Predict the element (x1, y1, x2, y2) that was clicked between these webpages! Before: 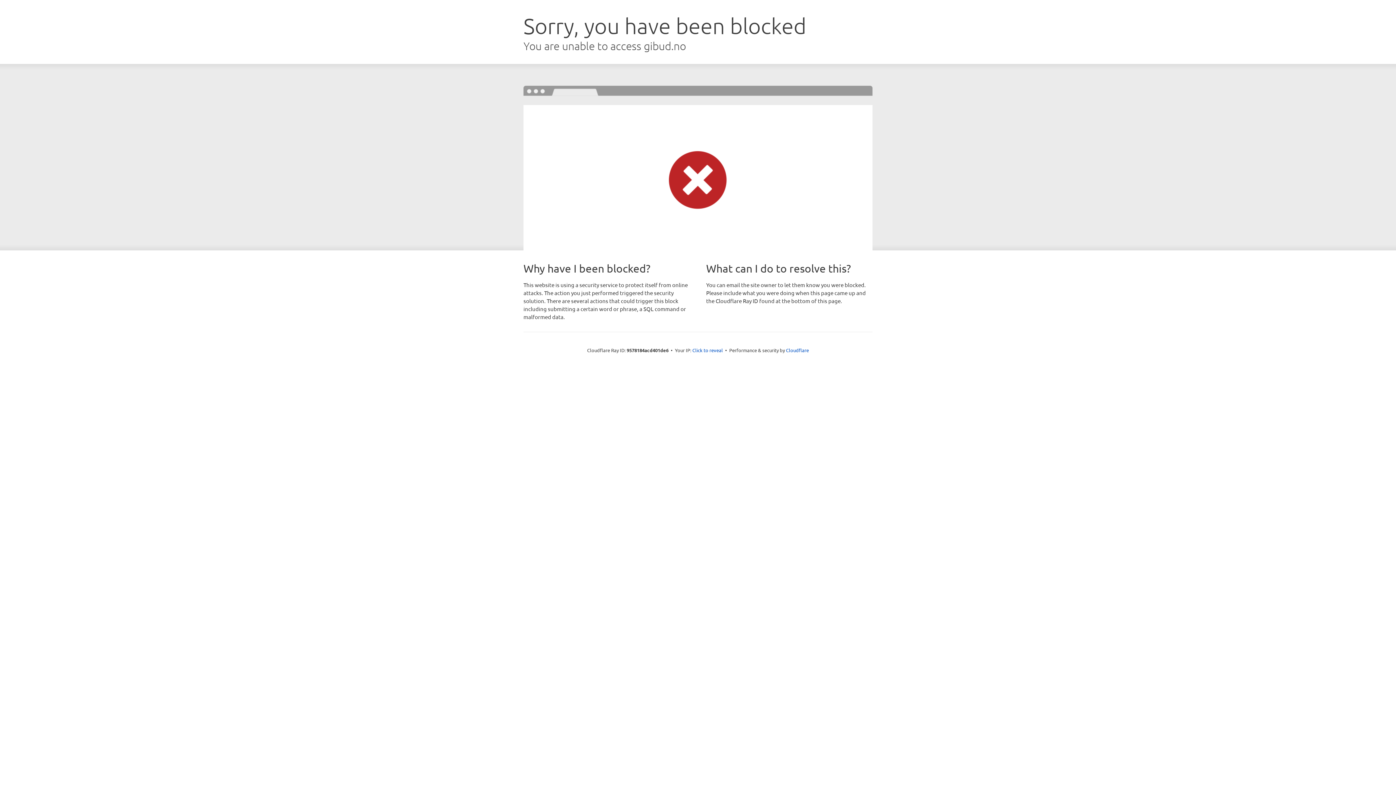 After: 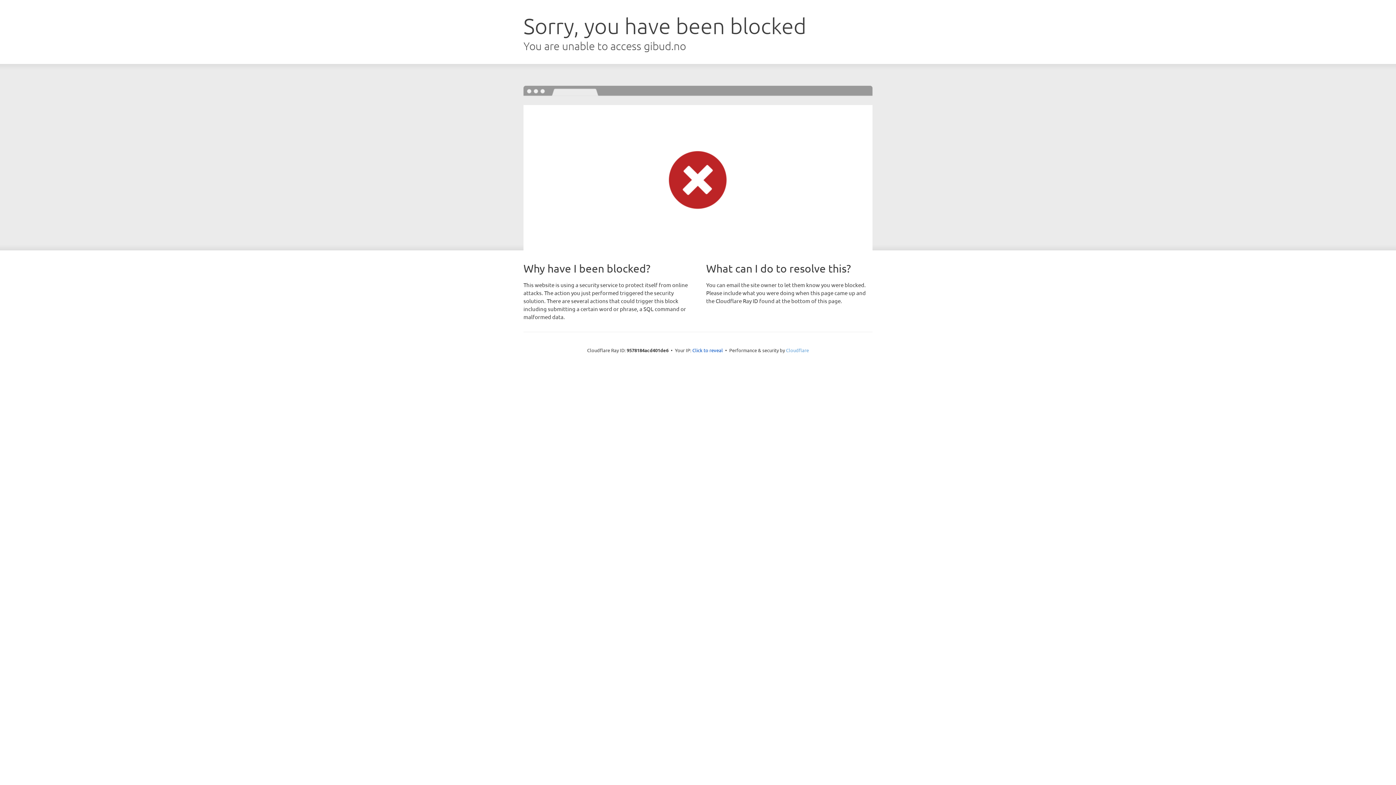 Action: bbox: (786, 347, 809, 353) label: Cloudflare